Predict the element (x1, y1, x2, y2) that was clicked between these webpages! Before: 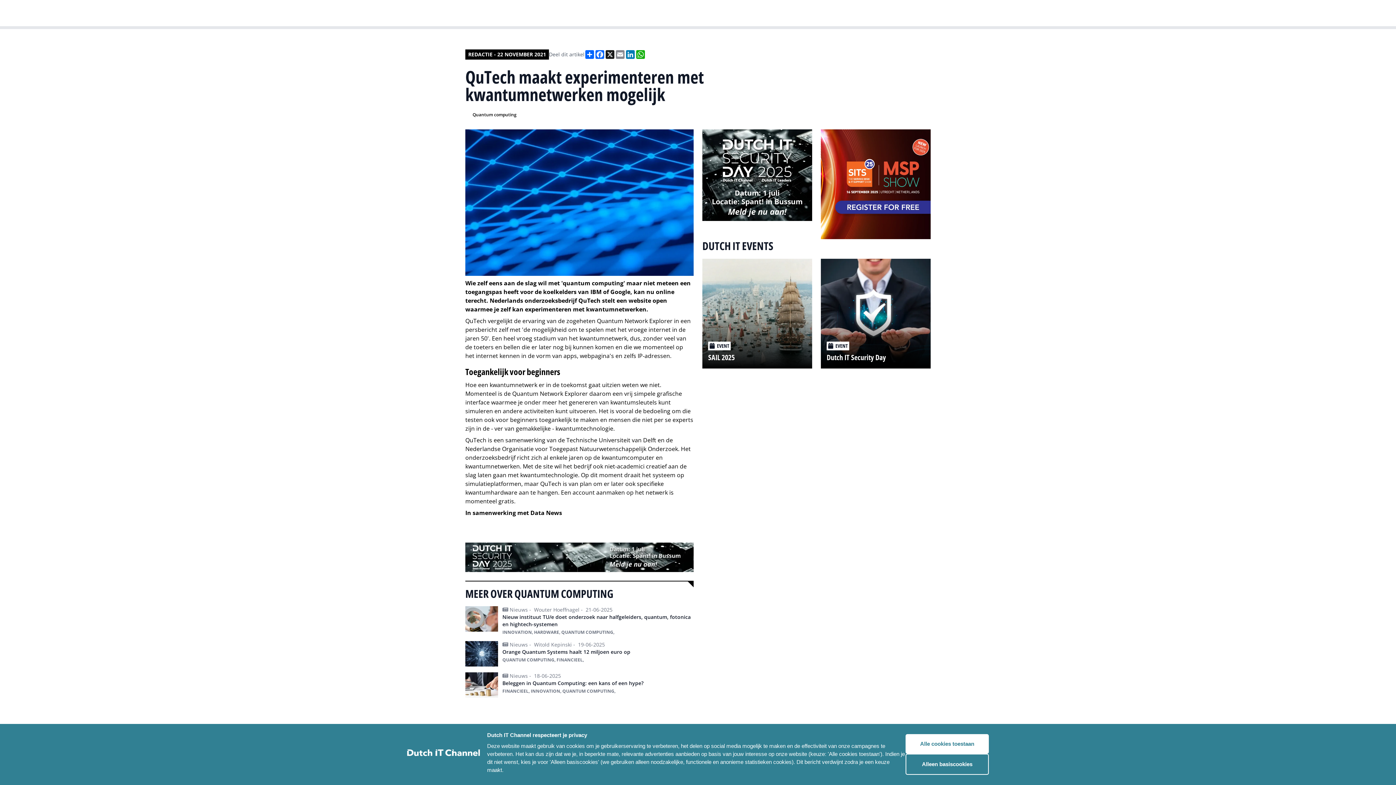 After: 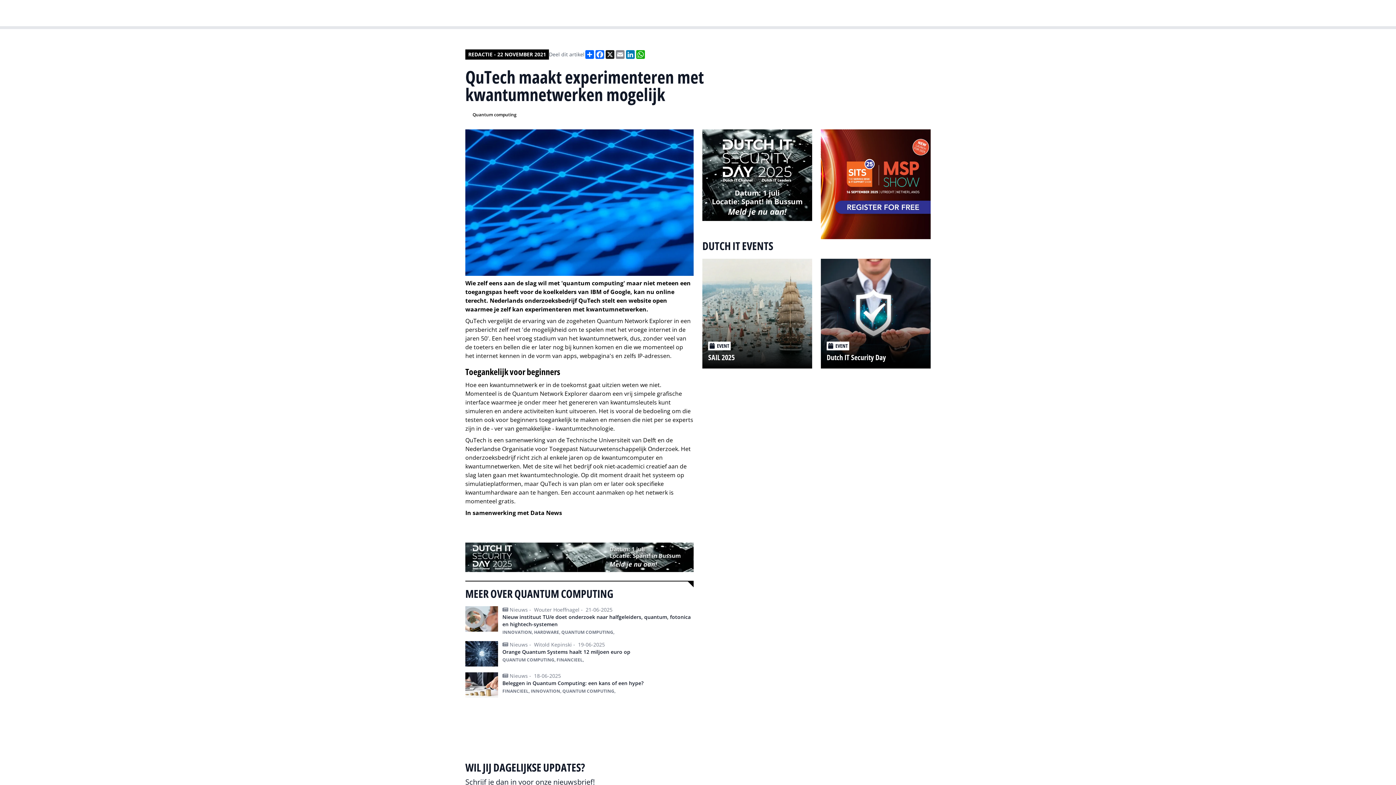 Action: label: Alleen basiscookies bbox: (905, 754, 989, 775)